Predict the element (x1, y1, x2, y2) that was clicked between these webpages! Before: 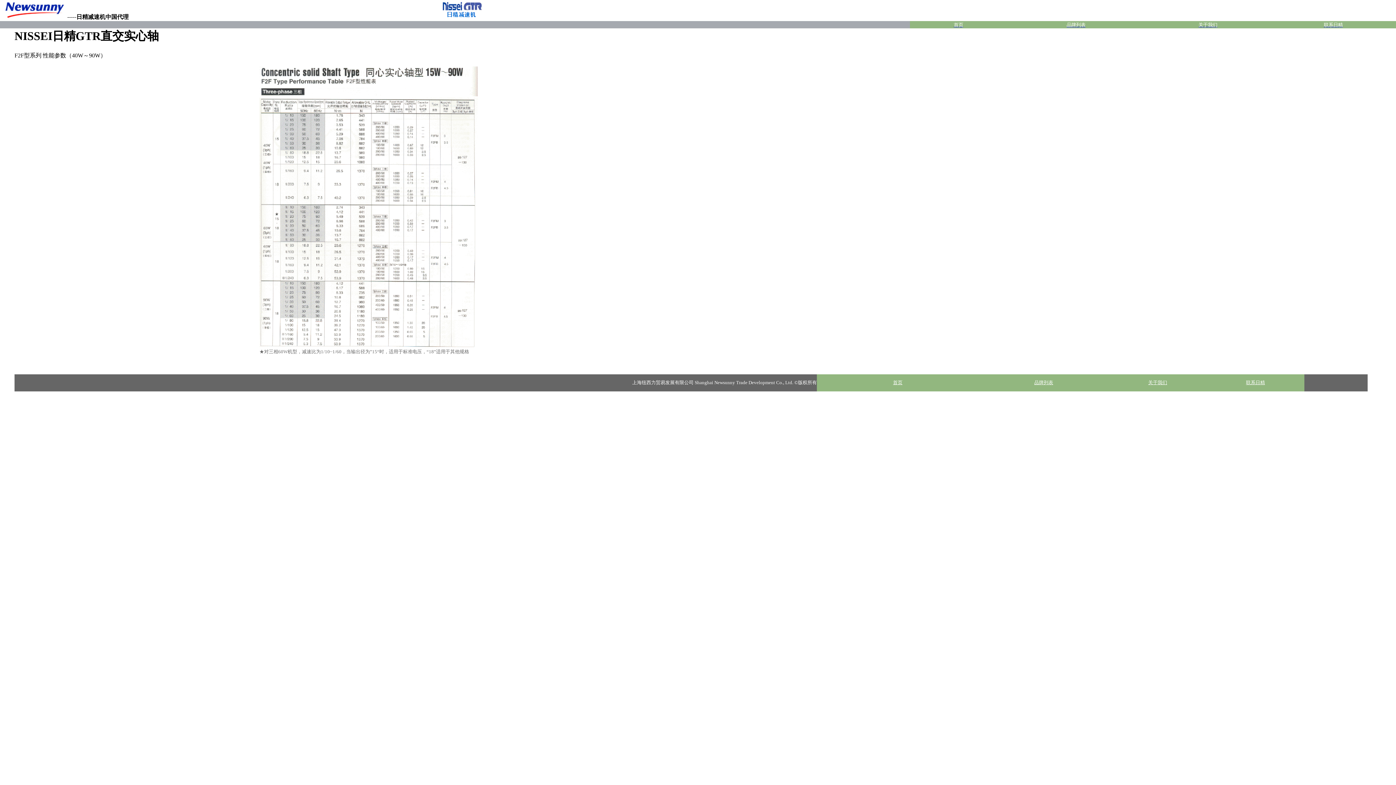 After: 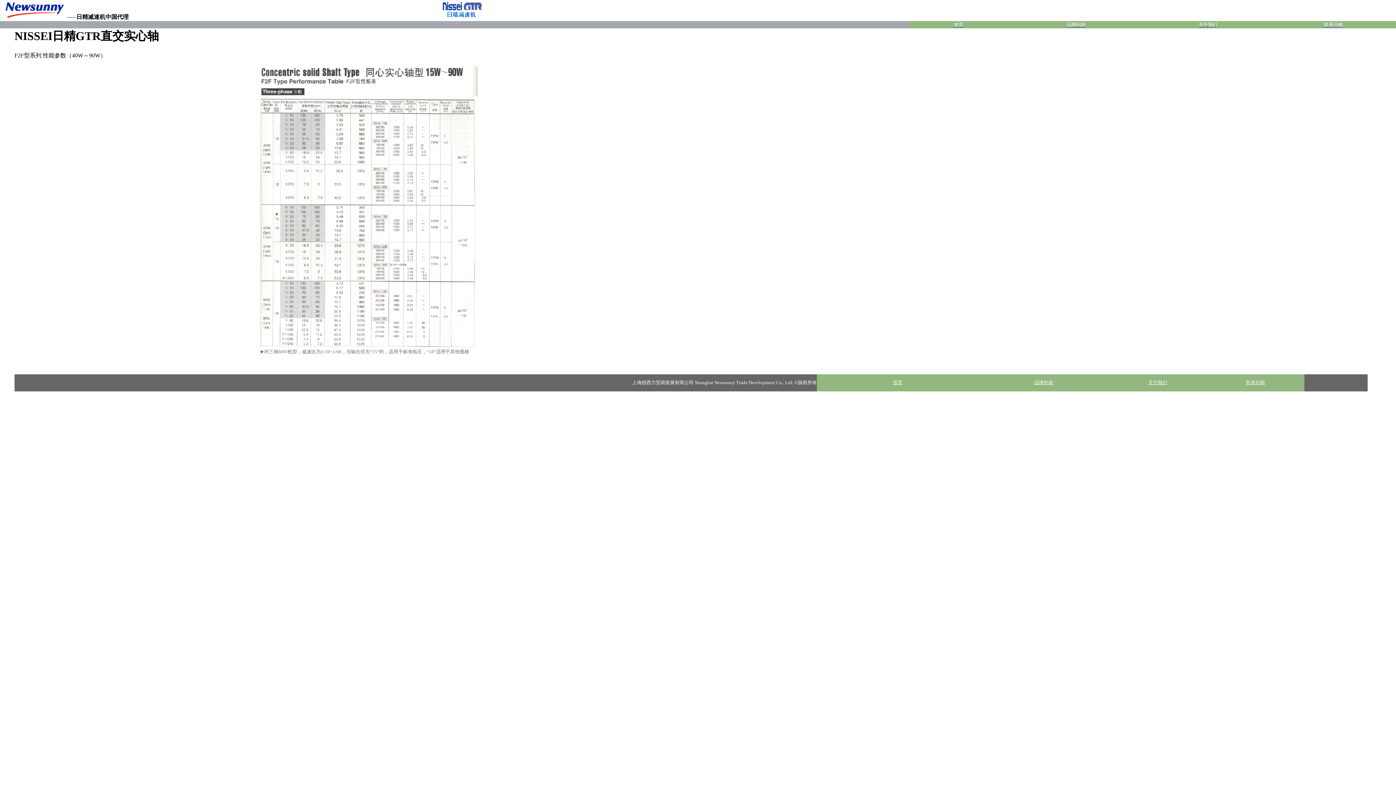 Action: label: 联系日精 bbox: (1246, 379, 1265, 385)